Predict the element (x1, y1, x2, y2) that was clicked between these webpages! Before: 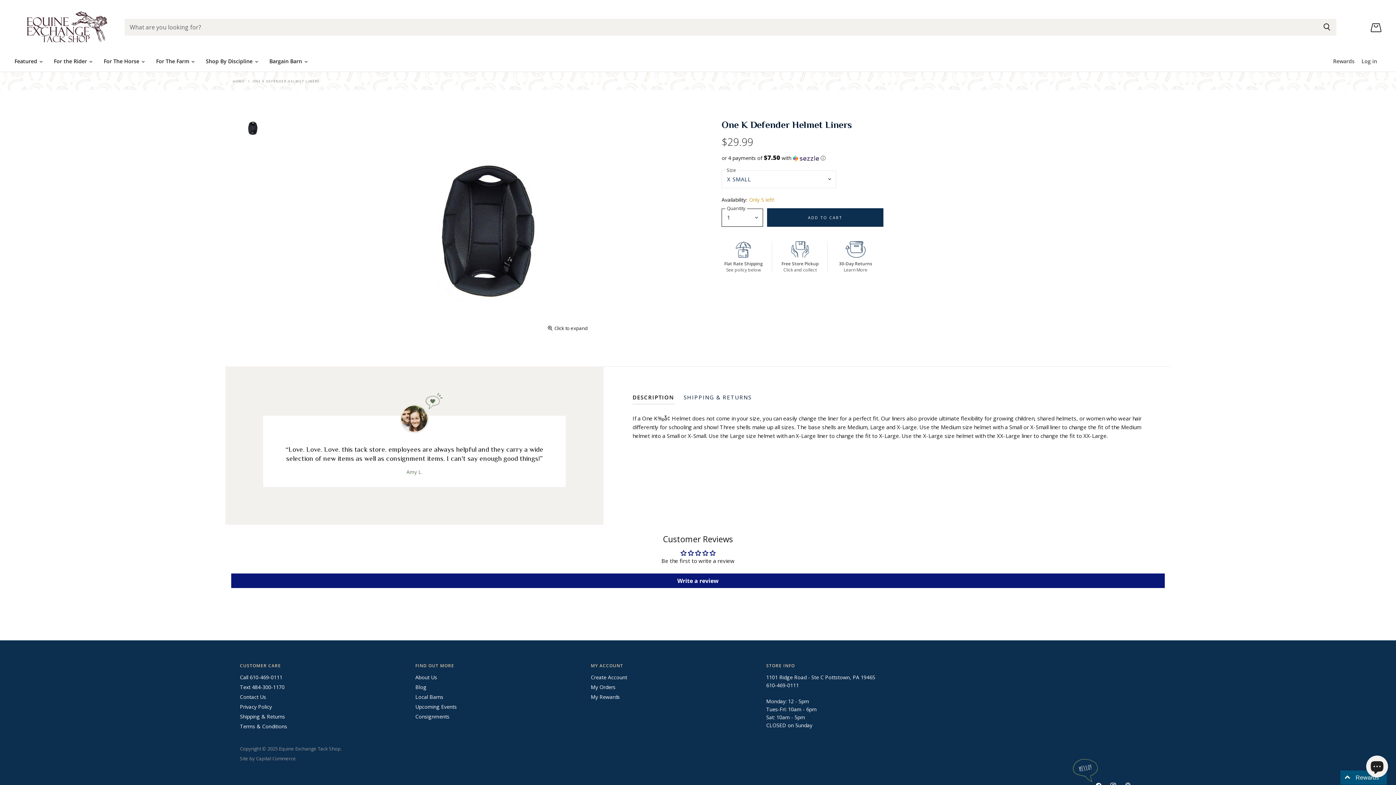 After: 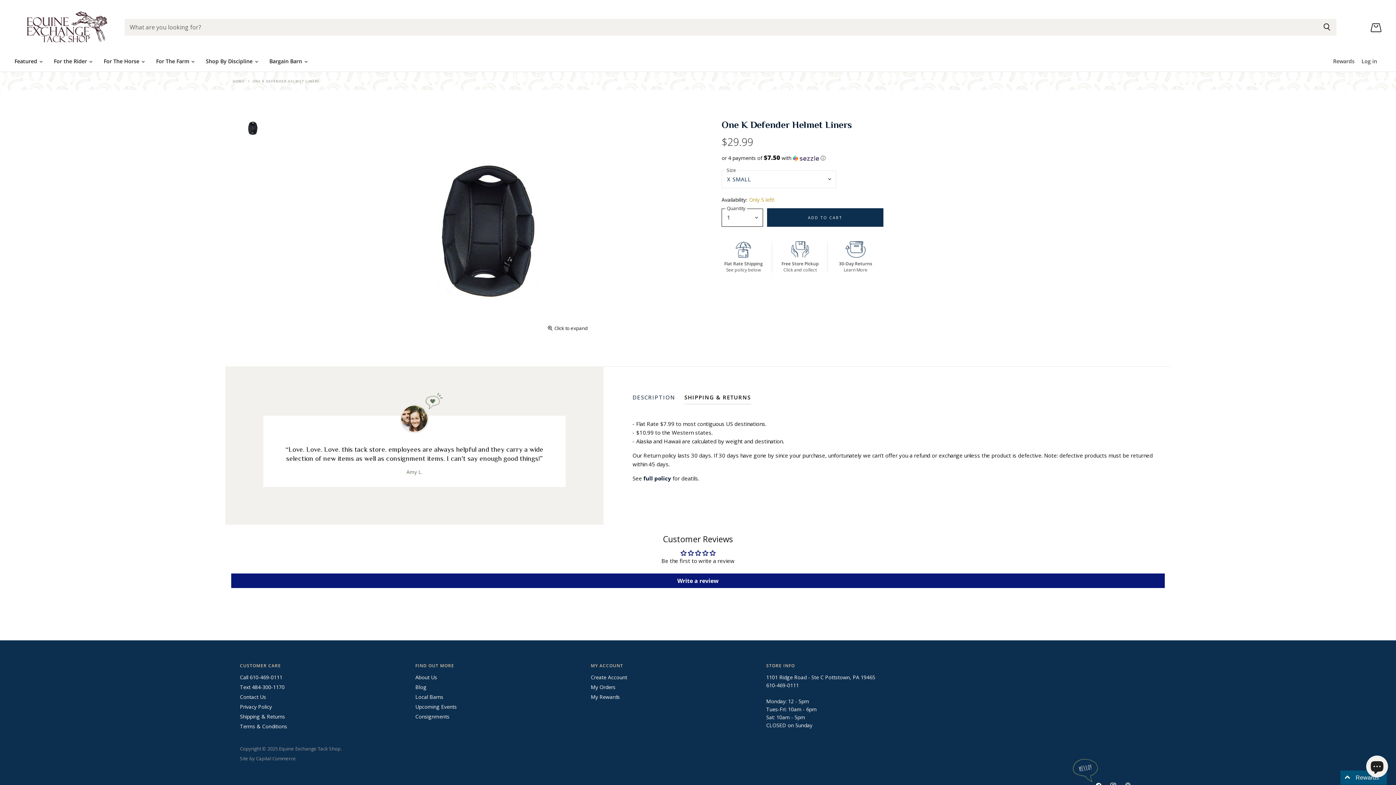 Action: label: SHIPPING & RETURNS bbox: (683, 393, 751, 404)